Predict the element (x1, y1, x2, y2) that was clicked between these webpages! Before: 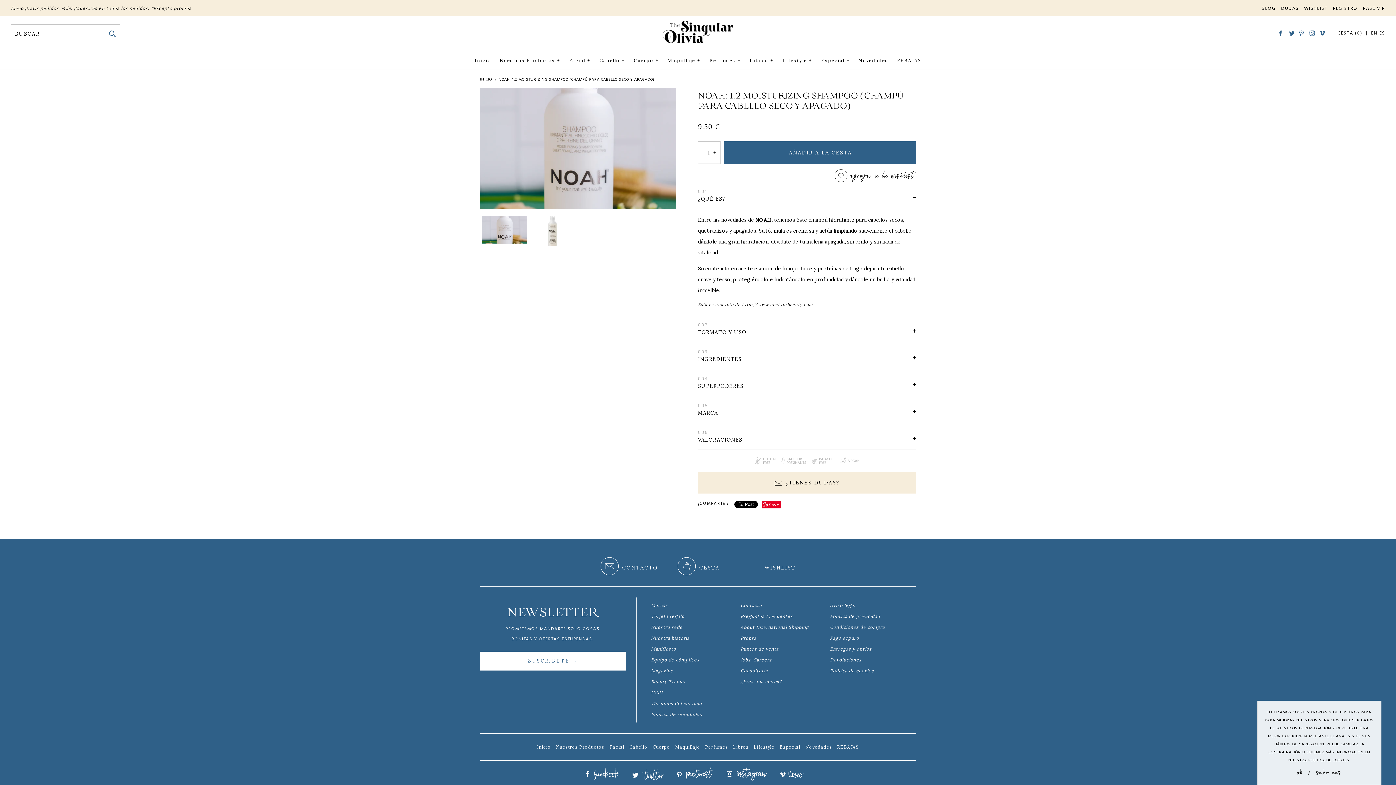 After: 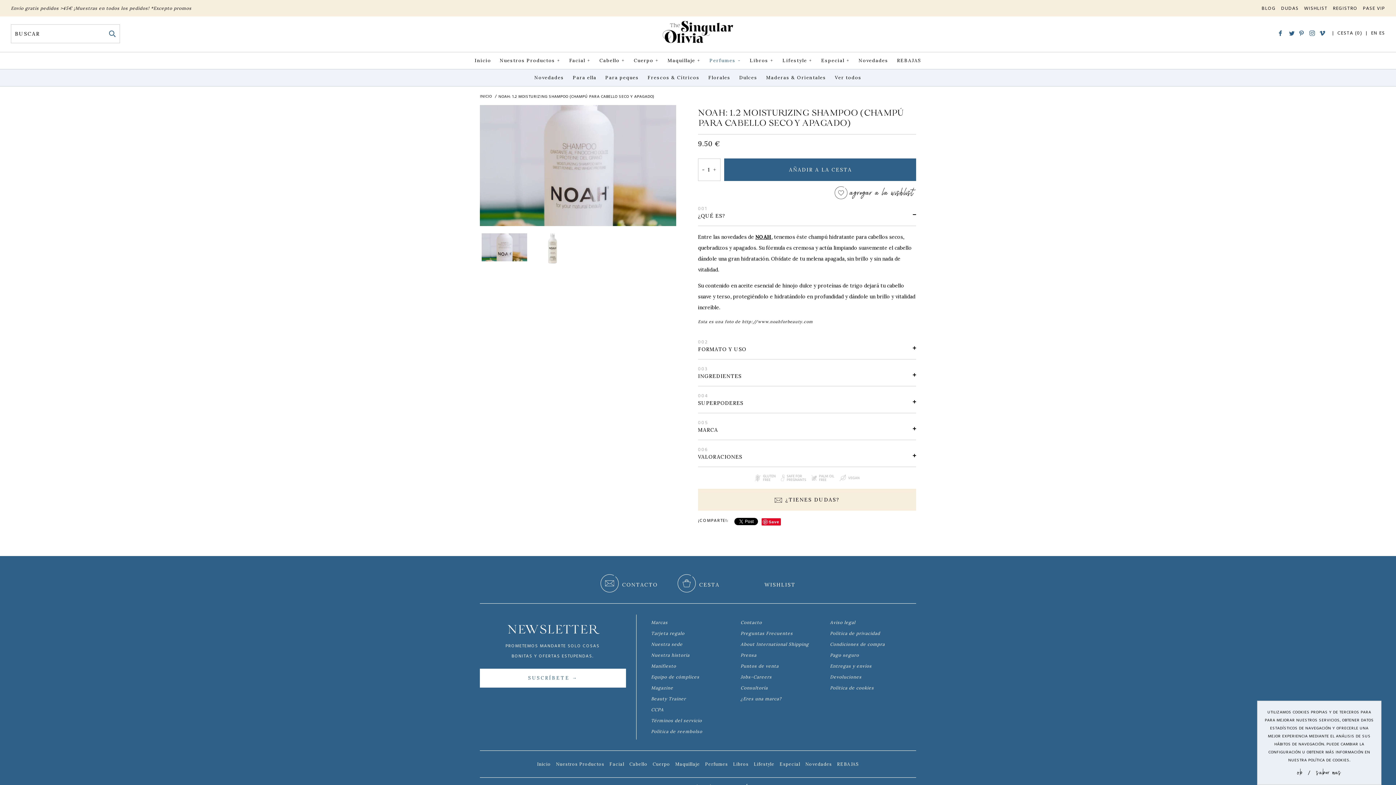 Action: bbox: (706, 55, 744, 66) label: Perfumes+